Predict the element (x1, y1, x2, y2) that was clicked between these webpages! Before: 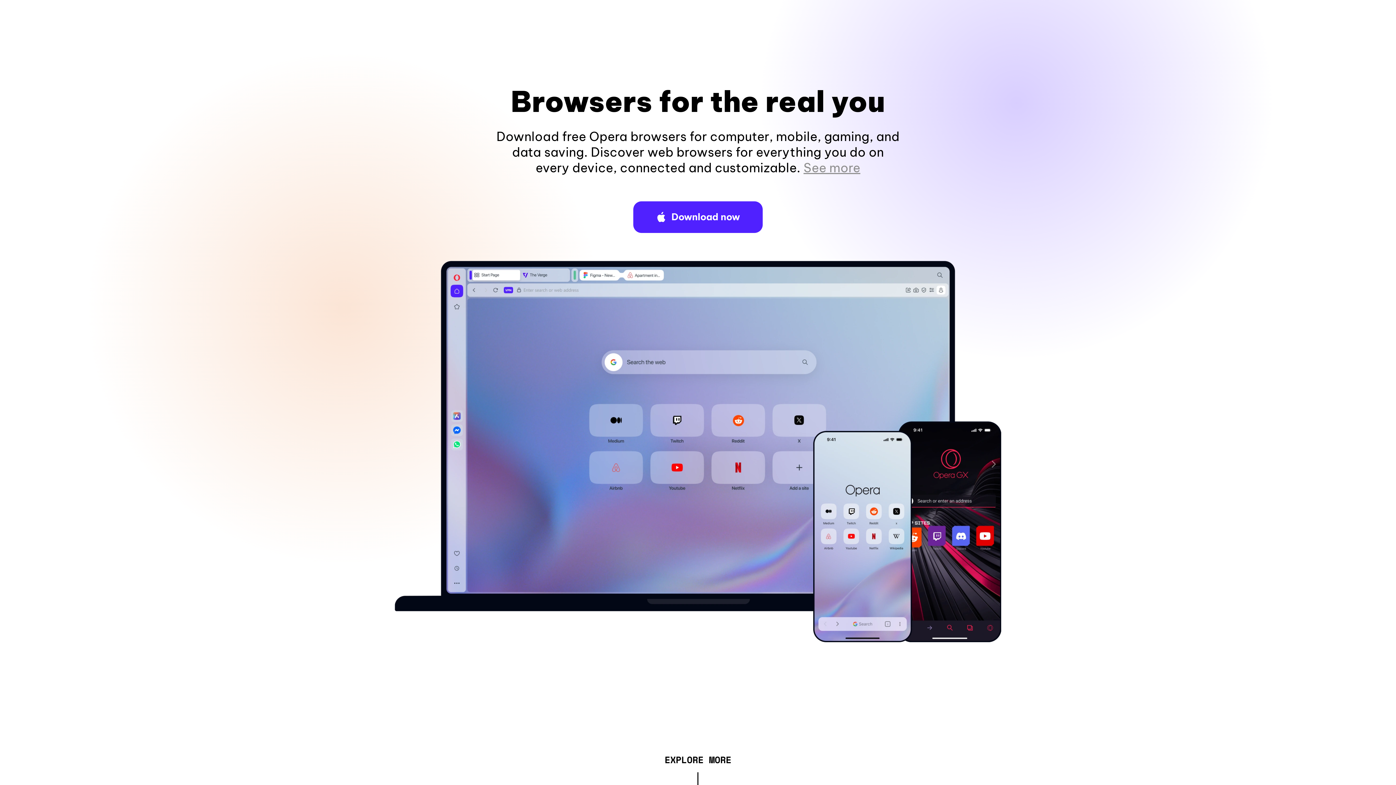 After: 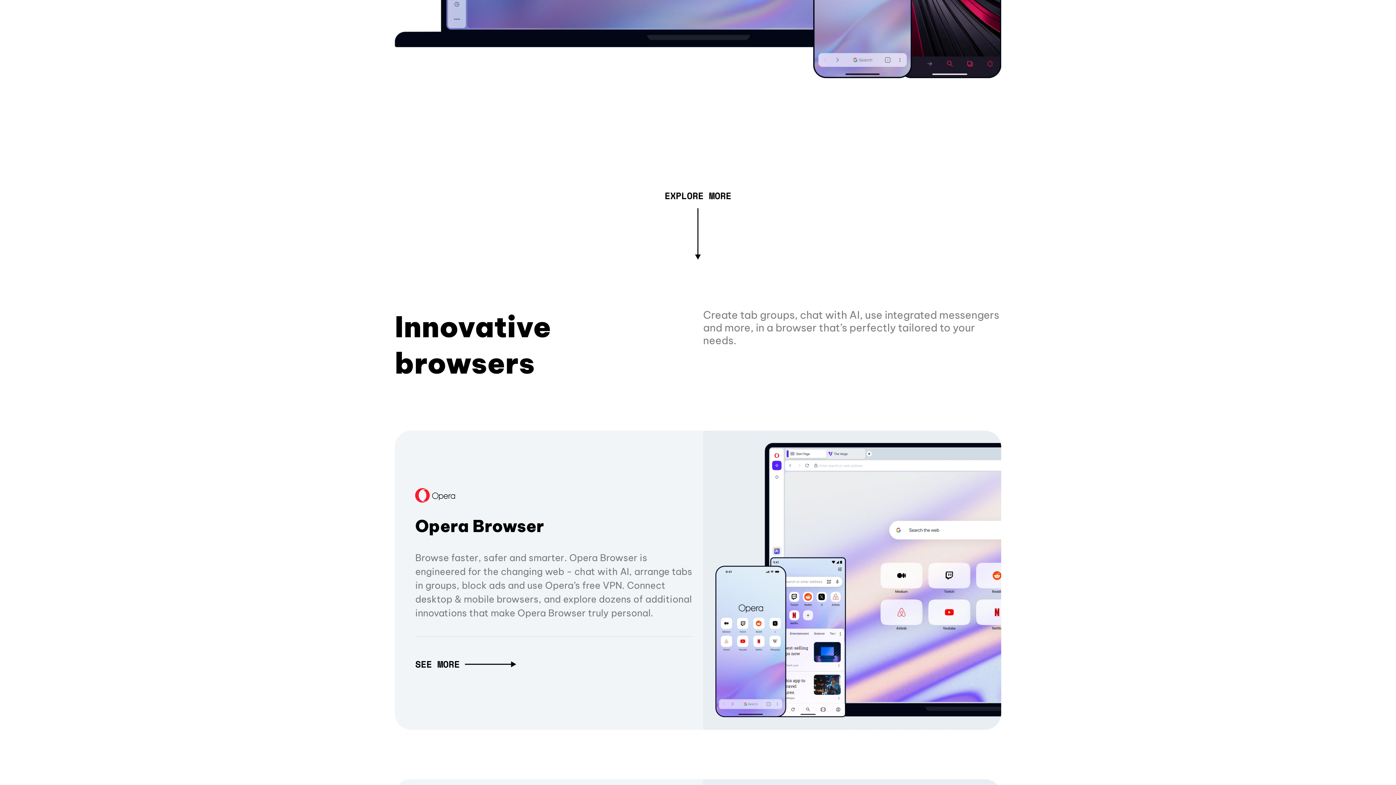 Action: label: See more bbox: (803, 160, 860, 175)